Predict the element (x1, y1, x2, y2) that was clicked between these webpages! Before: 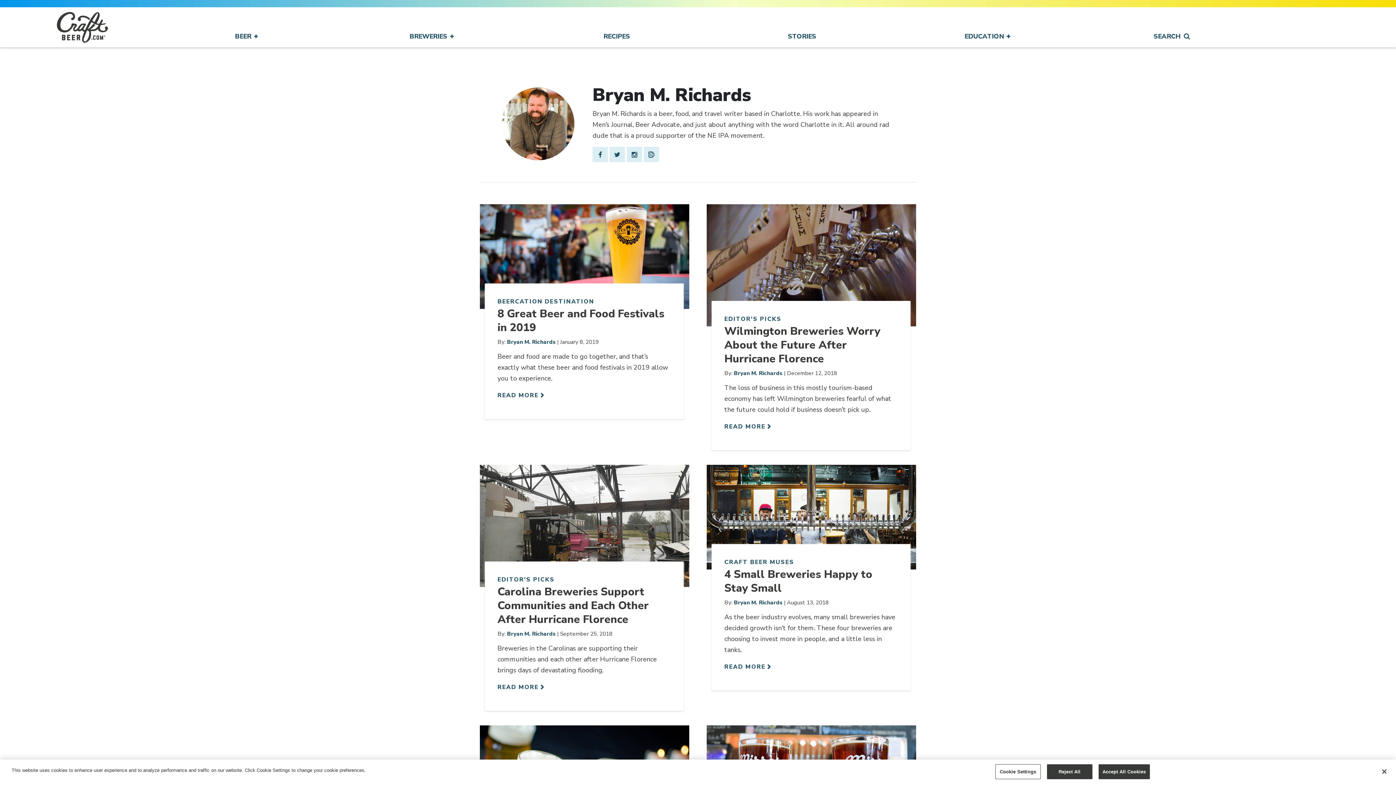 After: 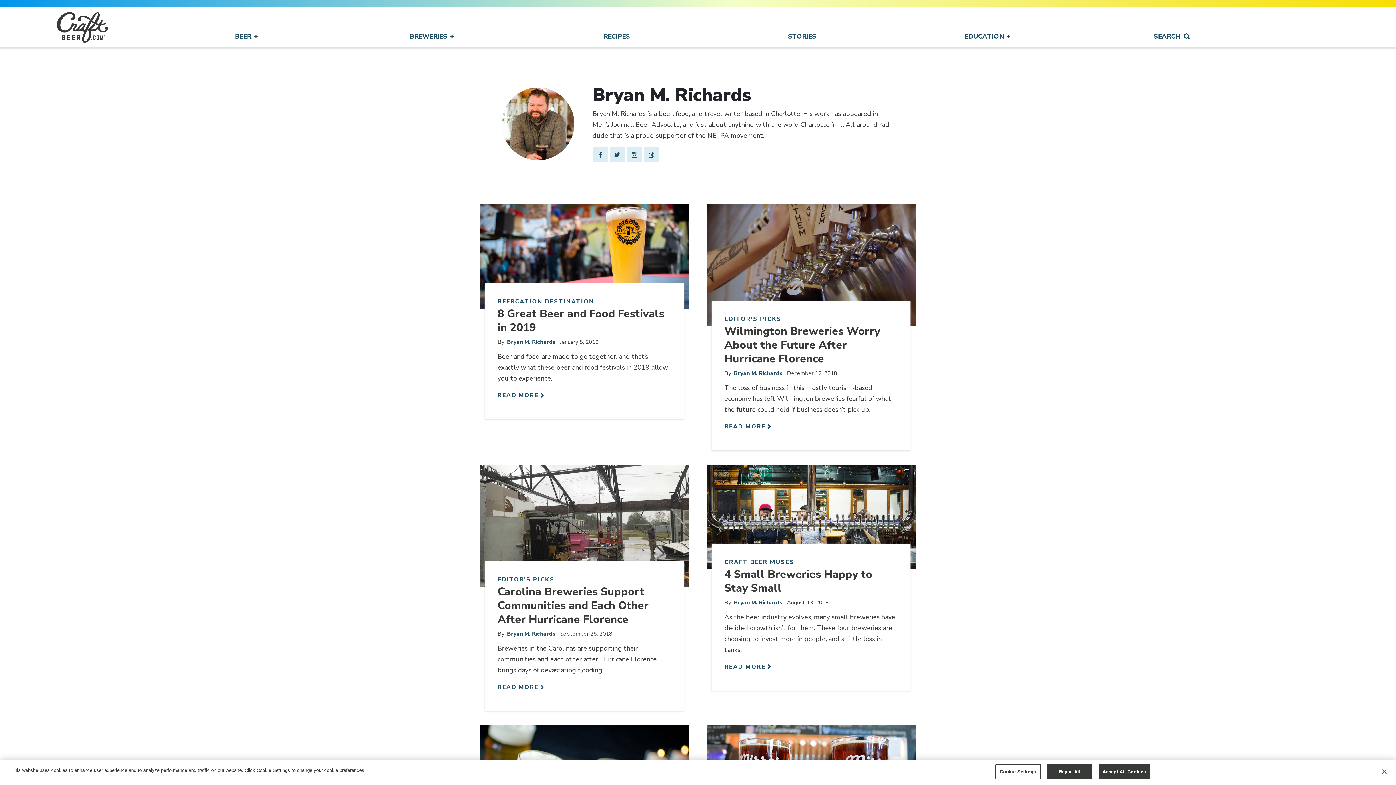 Action: label: Bryan M. Richards bbox: (734, 599, 782, 606)